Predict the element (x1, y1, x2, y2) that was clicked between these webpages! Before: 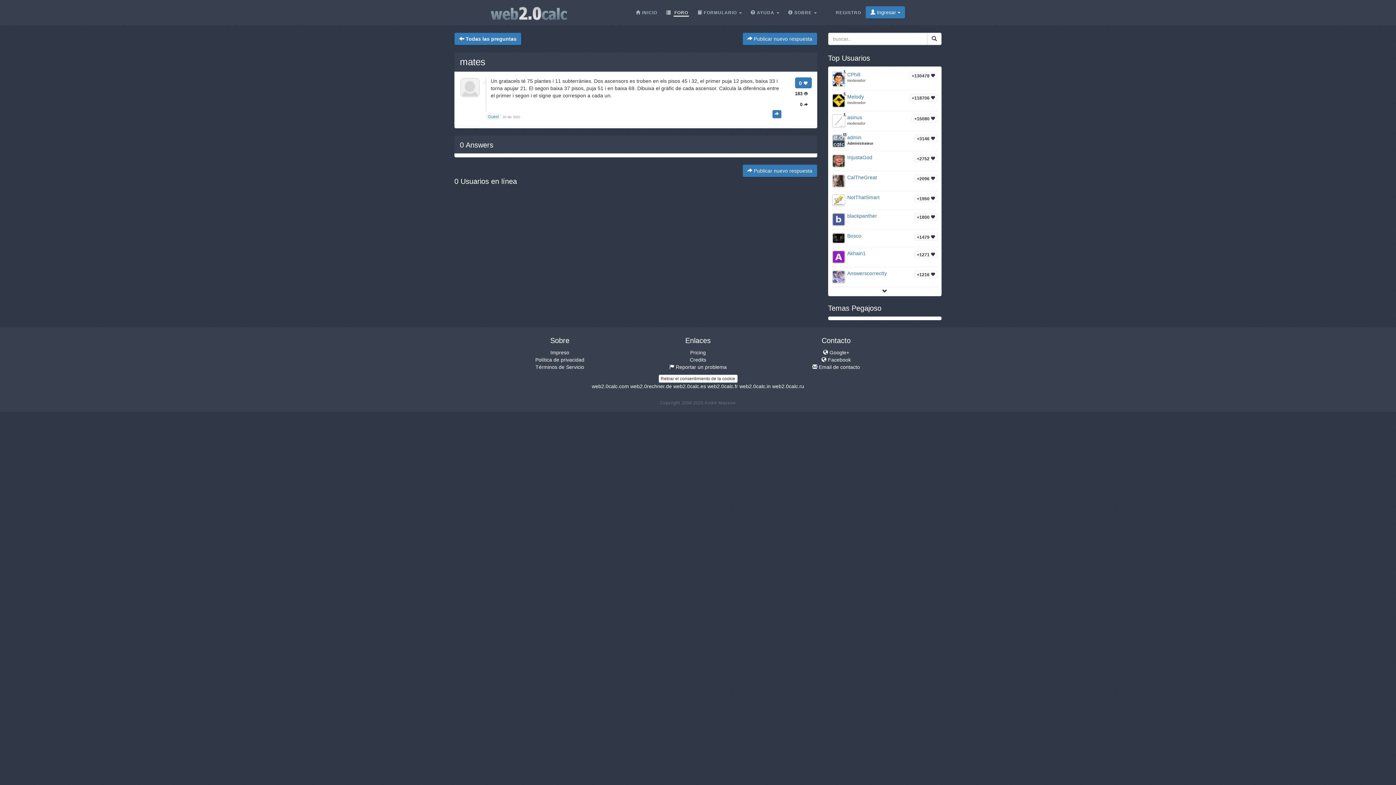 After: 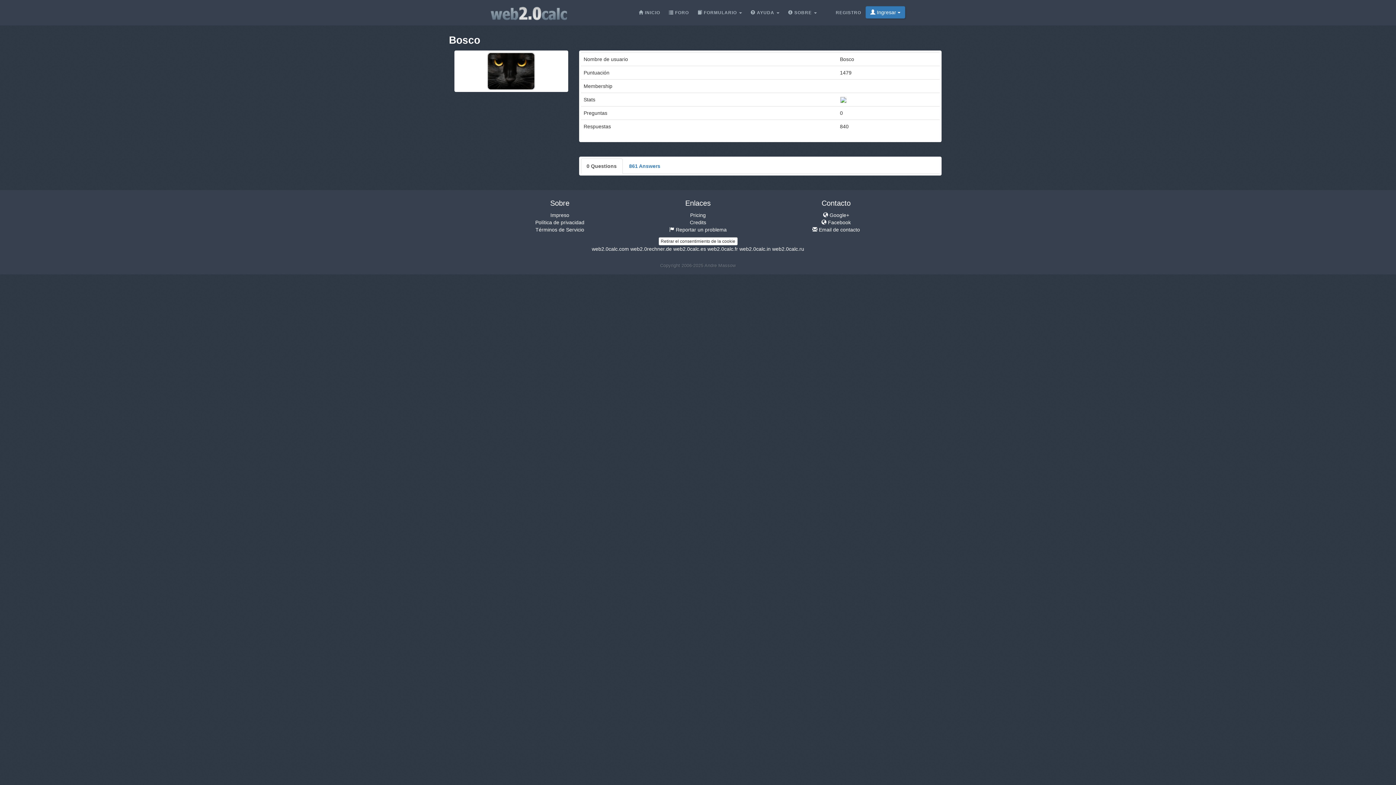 Action: label: Bosco bbox: (847, 232, 861, 239)